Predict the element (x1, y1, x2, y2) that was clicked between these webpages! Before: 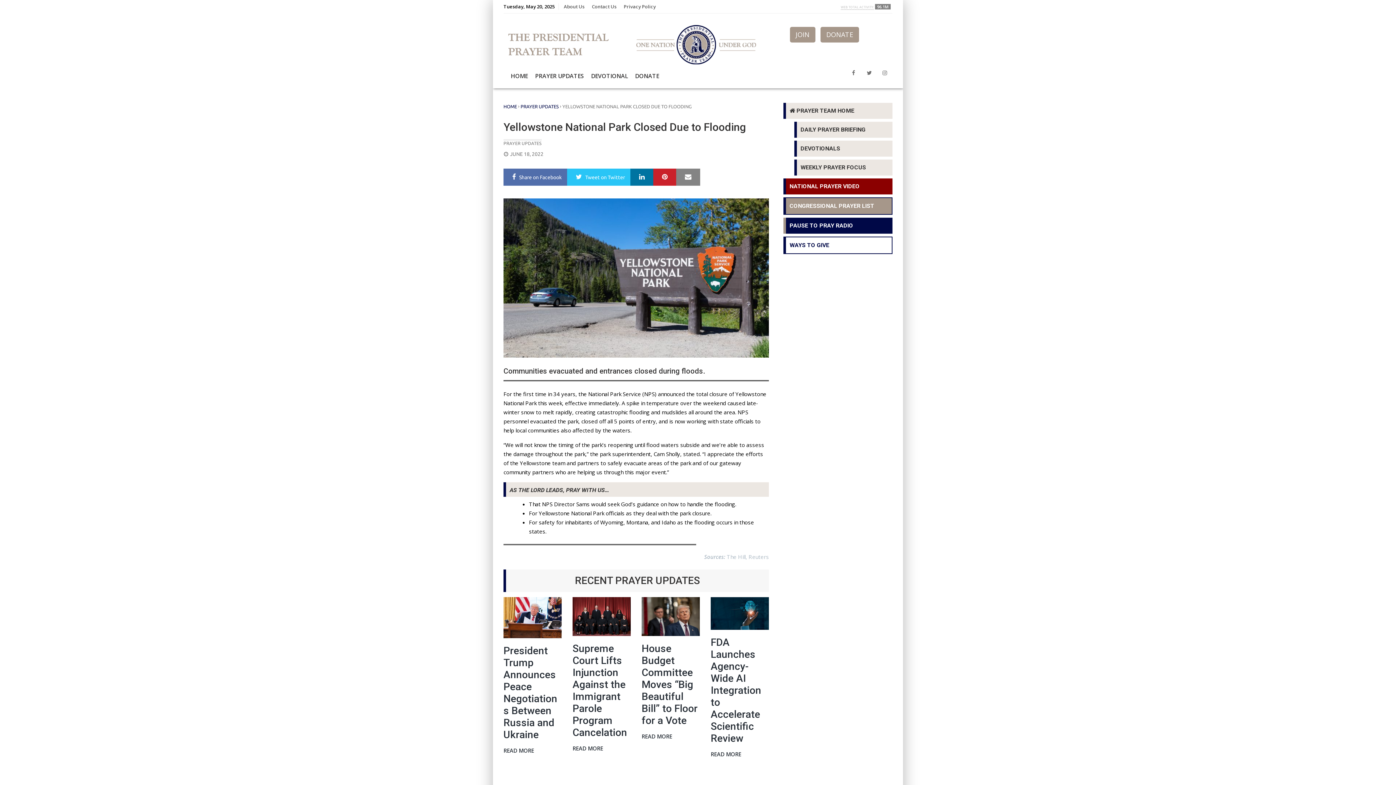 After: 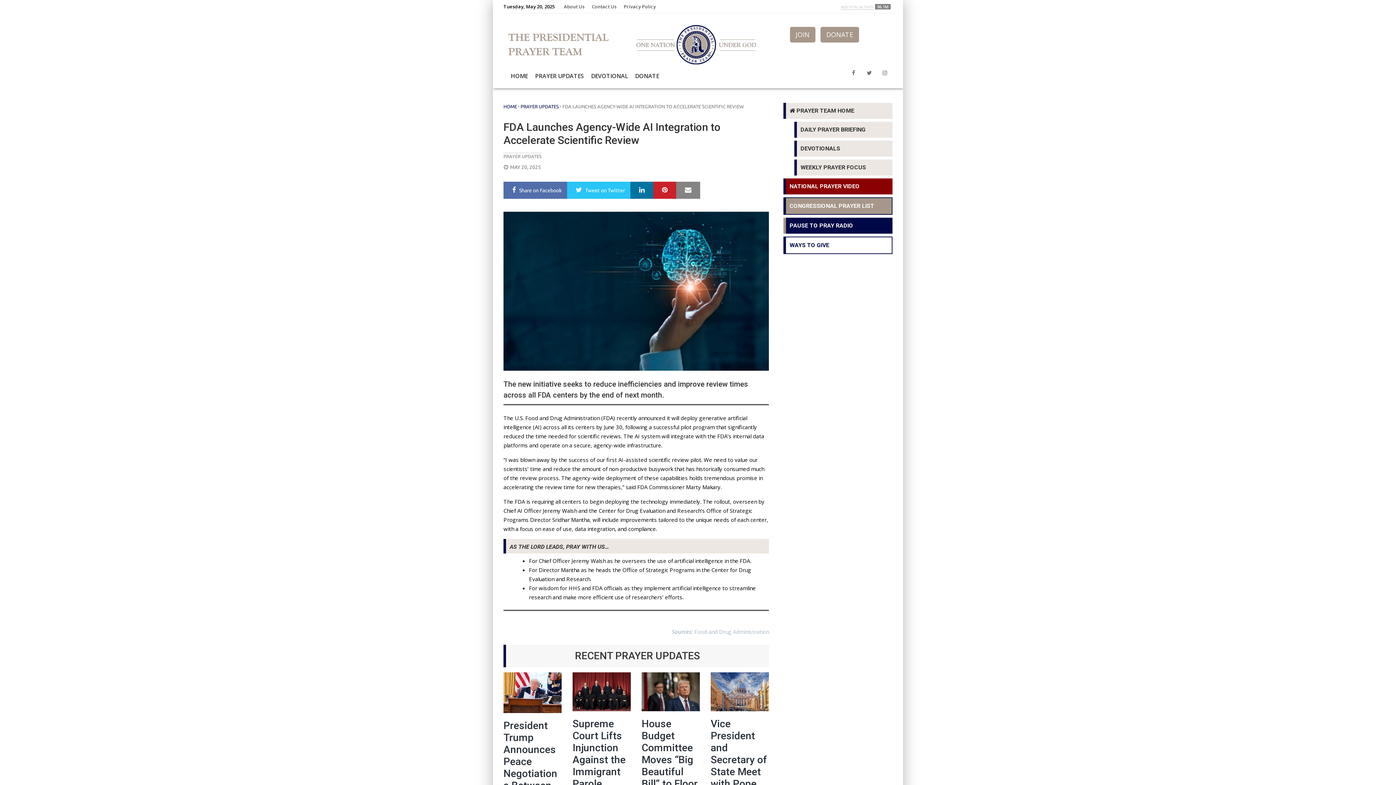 Action: label: READ MORE
FDA Launches Agency-Wide AI Integration to Accelerate Scientific Review bbox: (710, 750, 741, 759)